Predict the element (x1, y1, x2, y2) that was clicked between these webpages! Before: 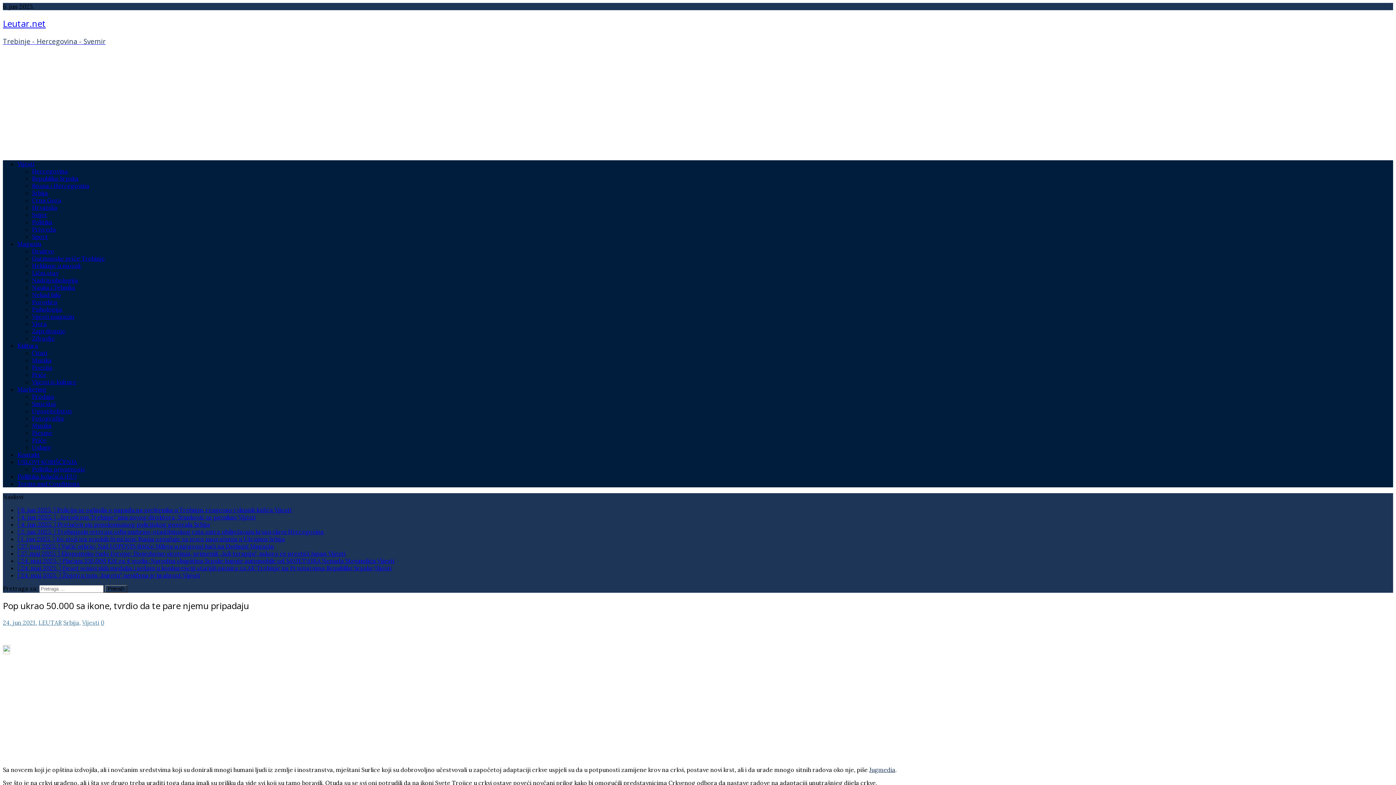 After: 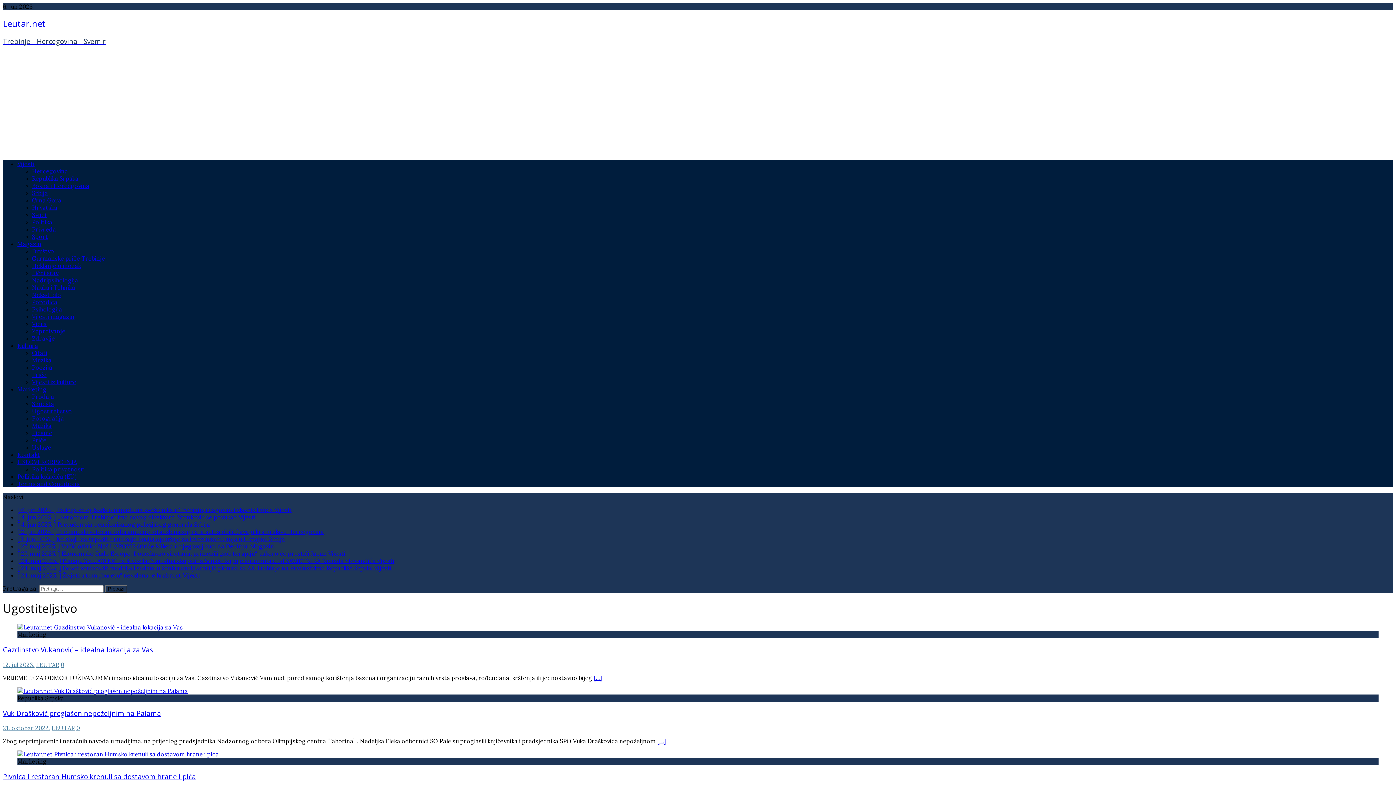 Action: bbox: (32, 407, 72, 414) label: Ugostiteljstvo